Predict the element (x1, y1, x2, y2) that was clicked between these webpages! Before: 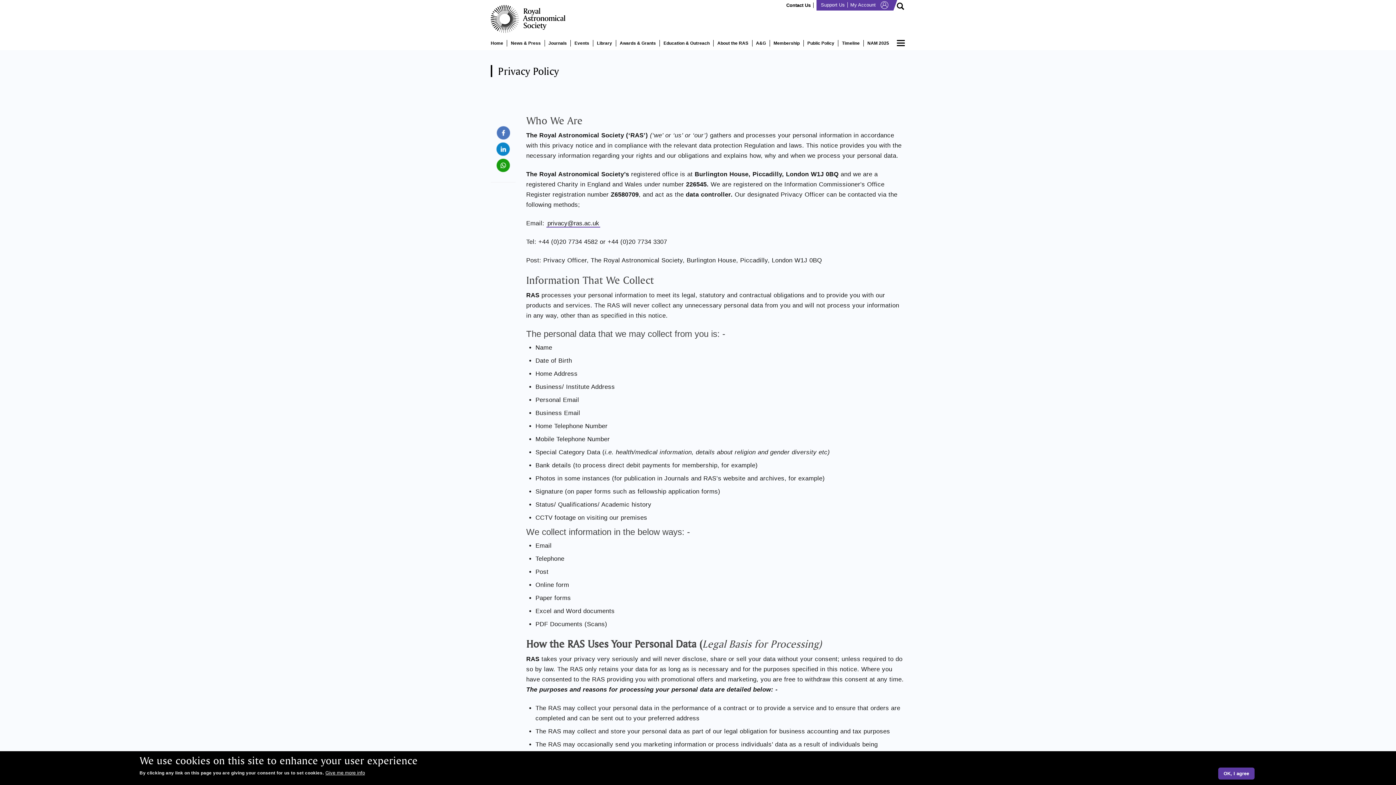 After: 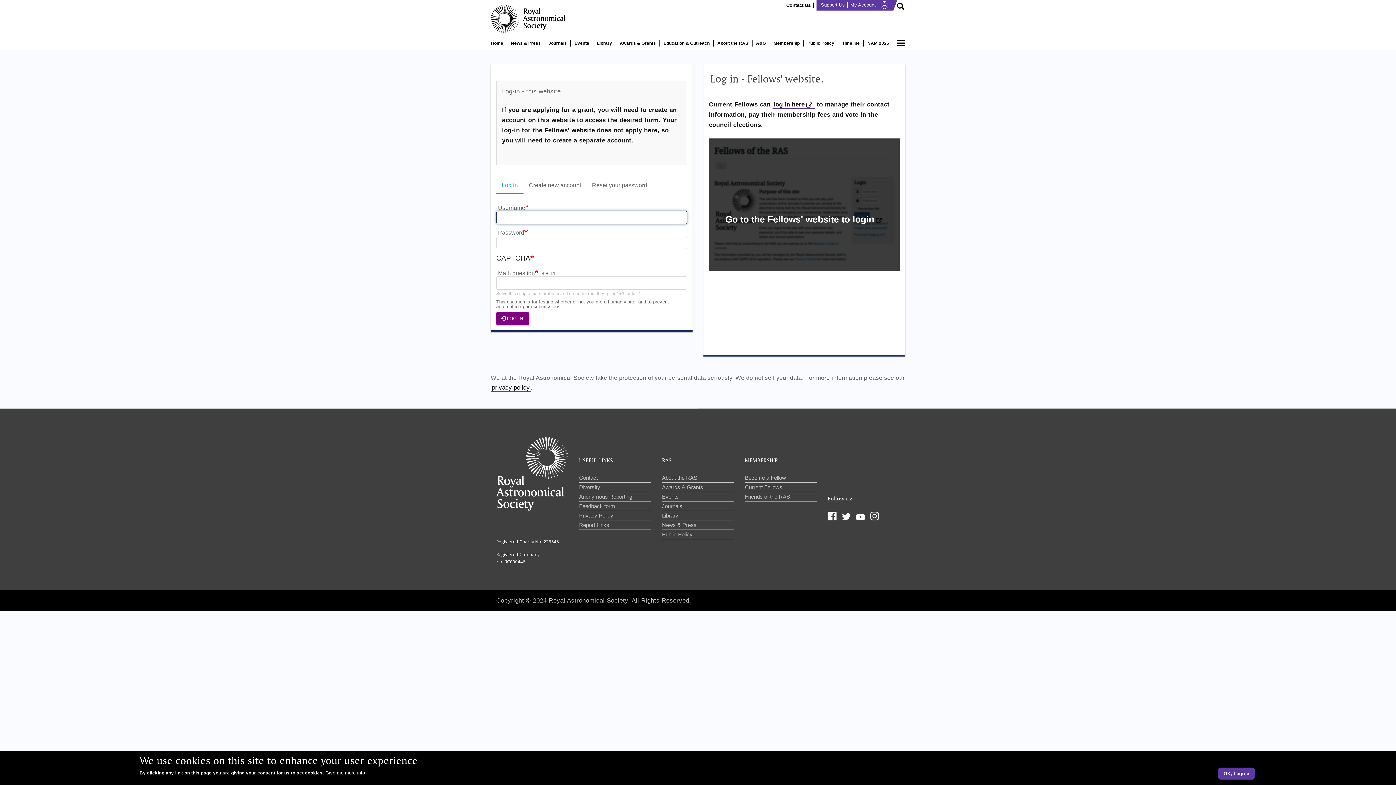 Action: bbox: (848, 2, 888, 7) label: My Account